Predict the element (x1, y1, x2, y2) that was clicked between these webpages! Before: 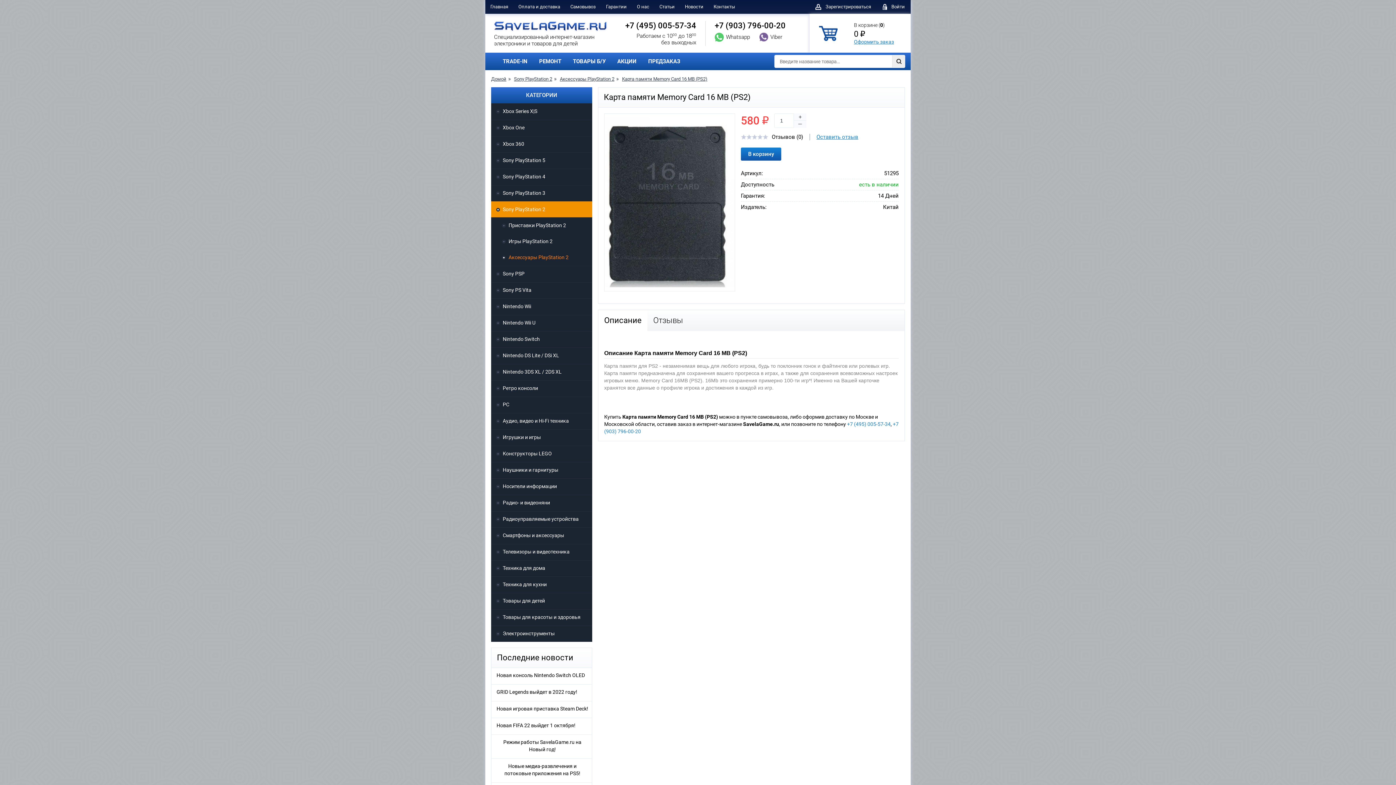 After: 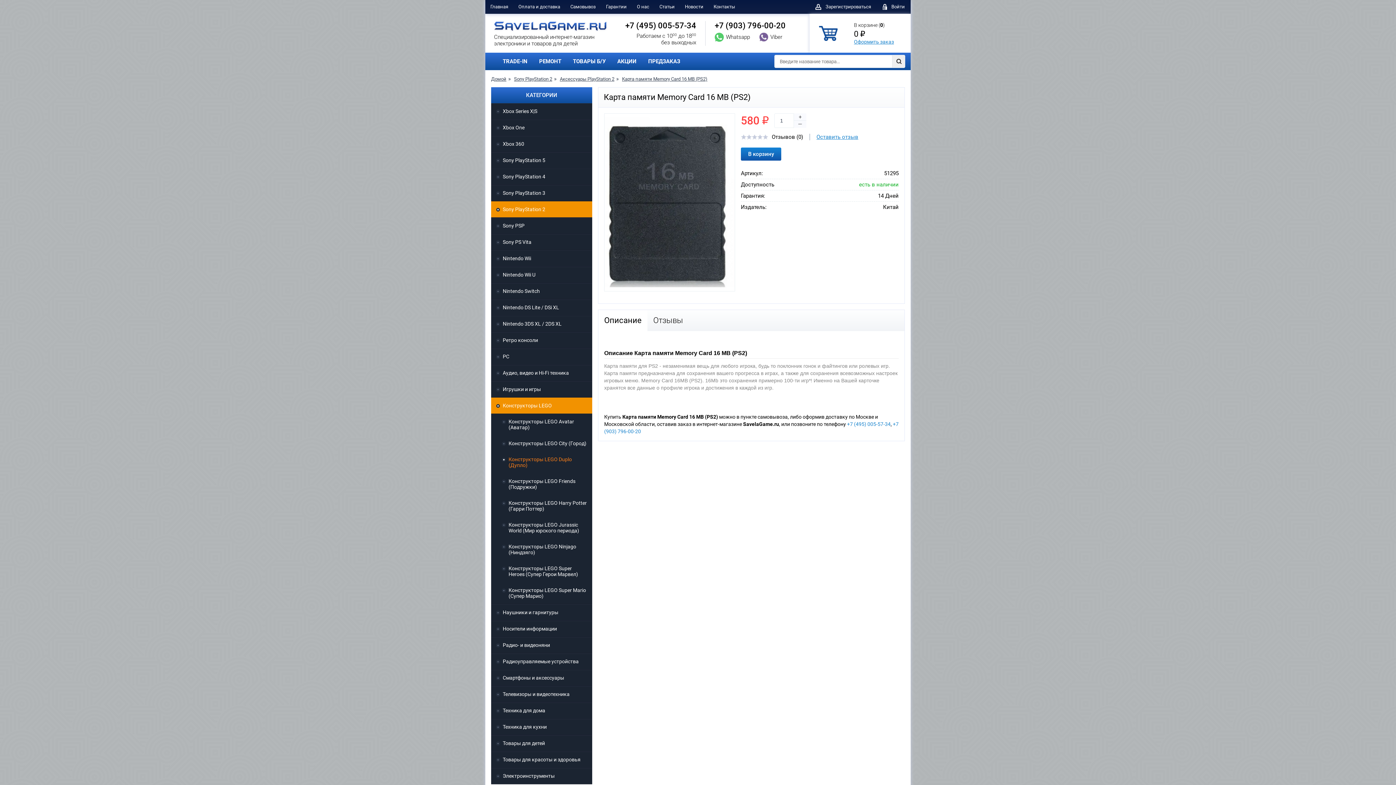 Action: bbox: (491, 445, 592, 461) label: Конструкторы LEGO